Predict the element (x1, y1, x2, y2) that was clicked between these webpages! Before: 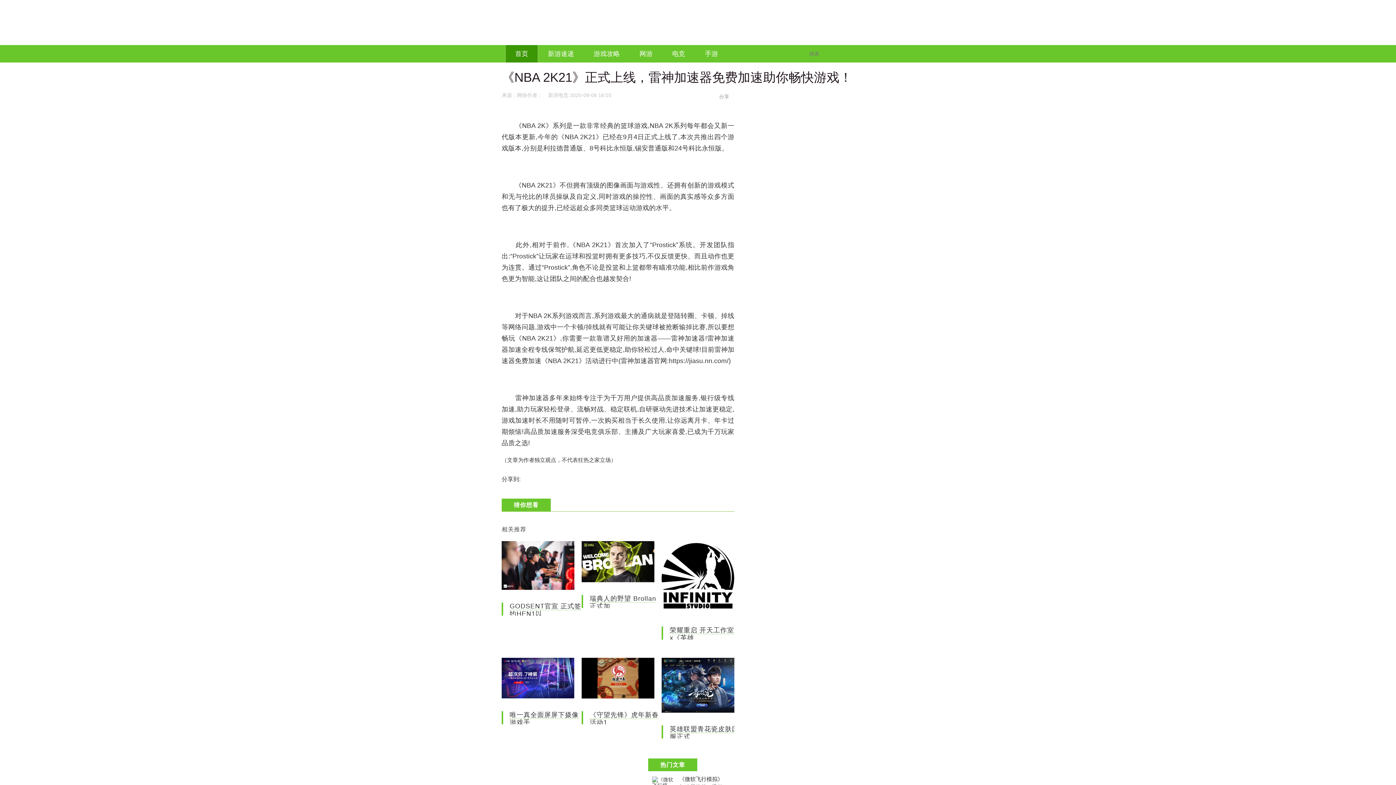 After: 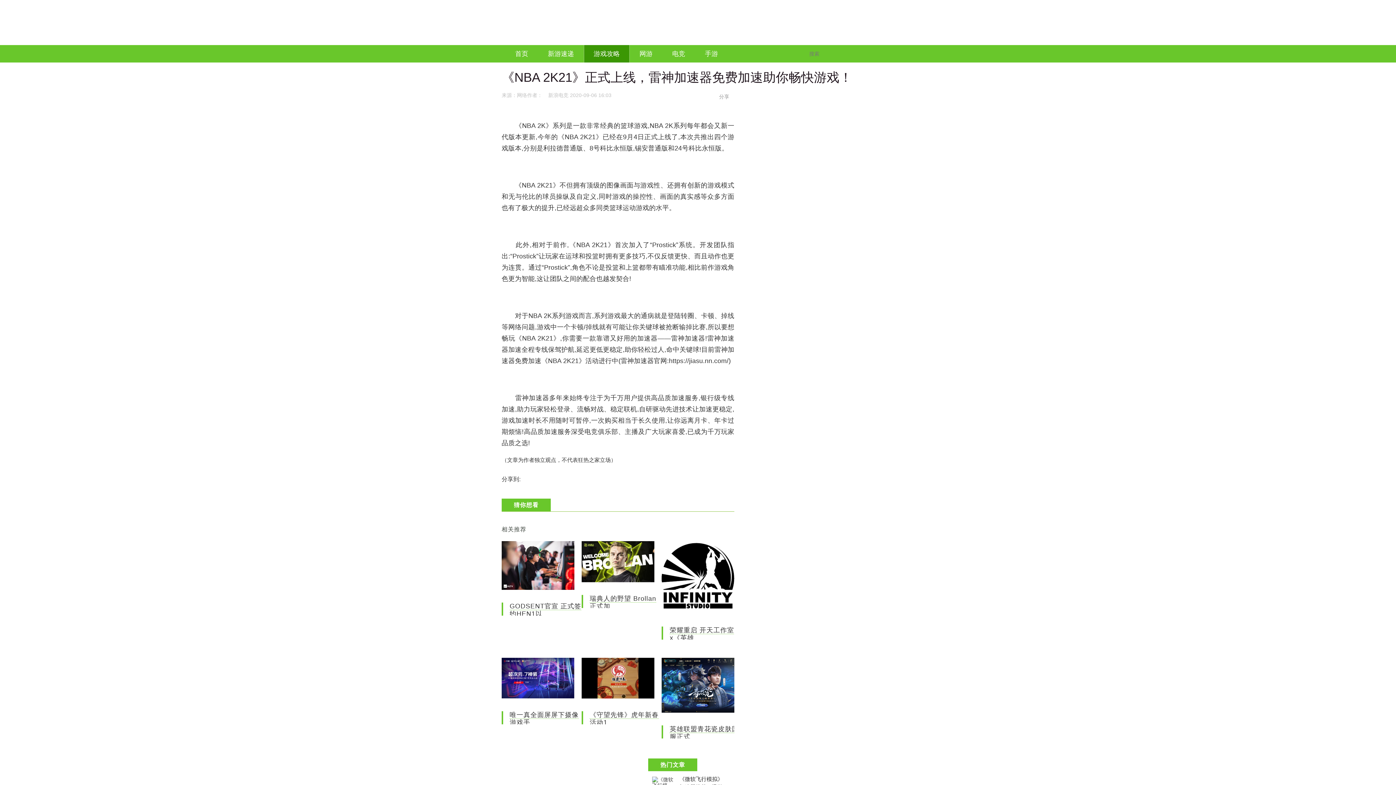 Action: label: 游戏攻略 bbox: (584, 45, 629, 62)